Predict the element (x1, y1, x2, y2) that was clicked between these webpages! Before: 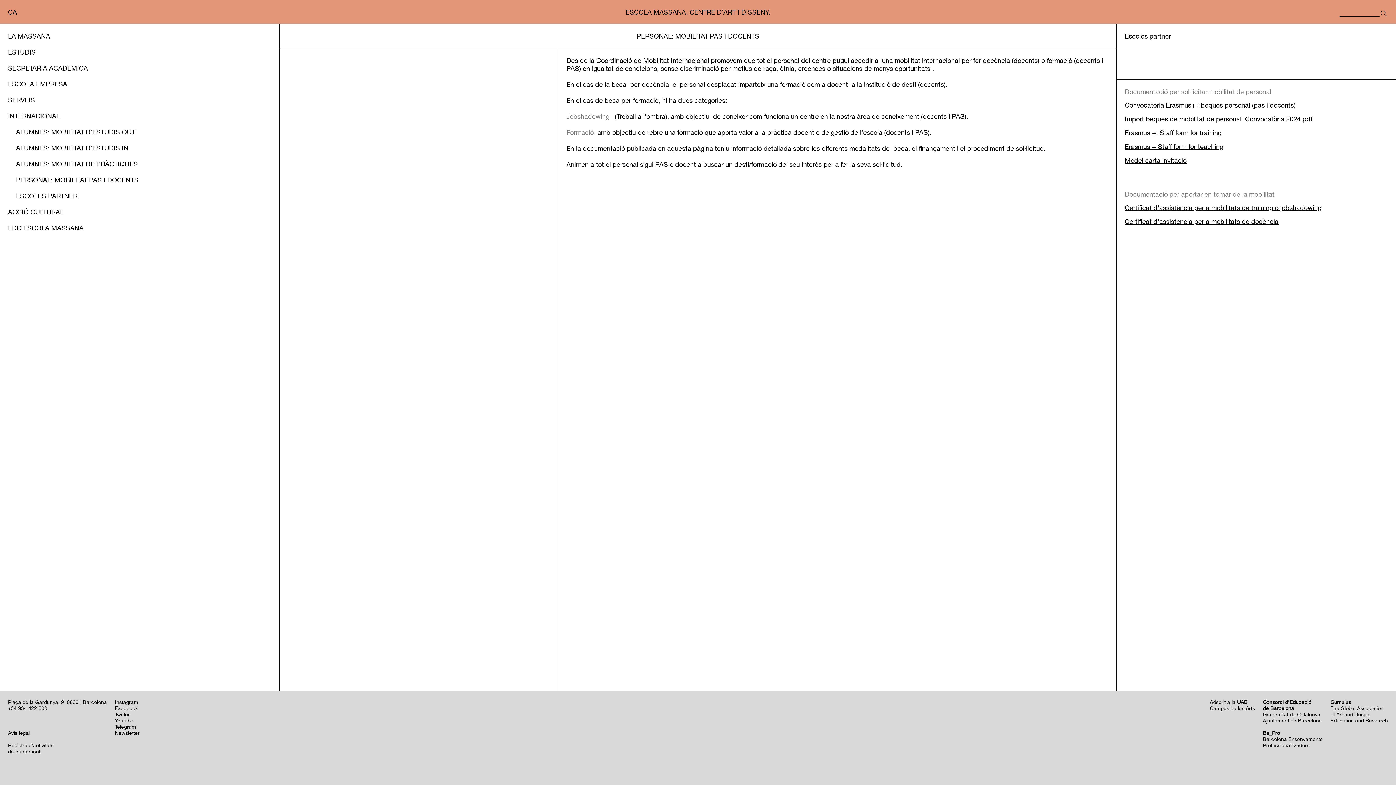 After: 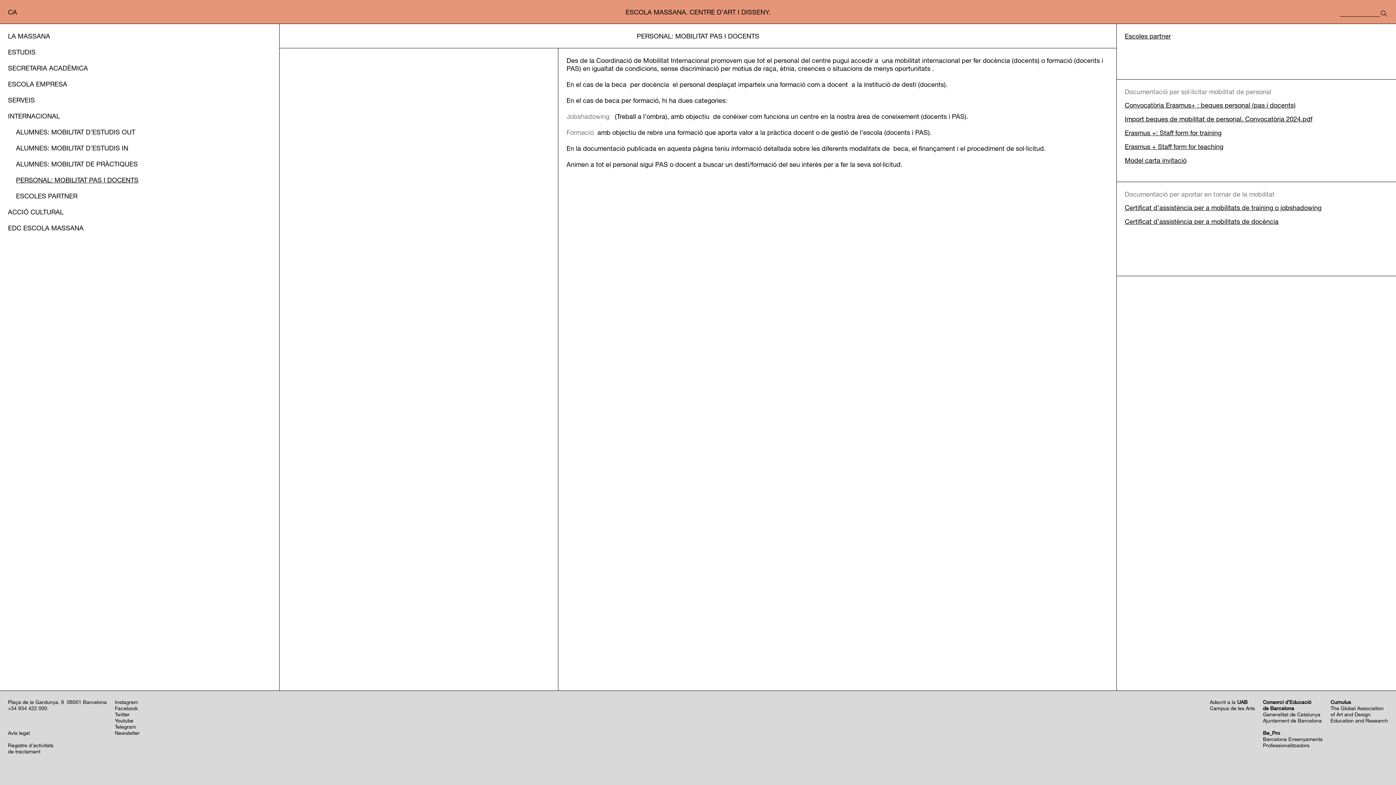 Action: bbox: (1125, 217, 1278, 225) label: Certificat d’assistència per a mobilitats de docència